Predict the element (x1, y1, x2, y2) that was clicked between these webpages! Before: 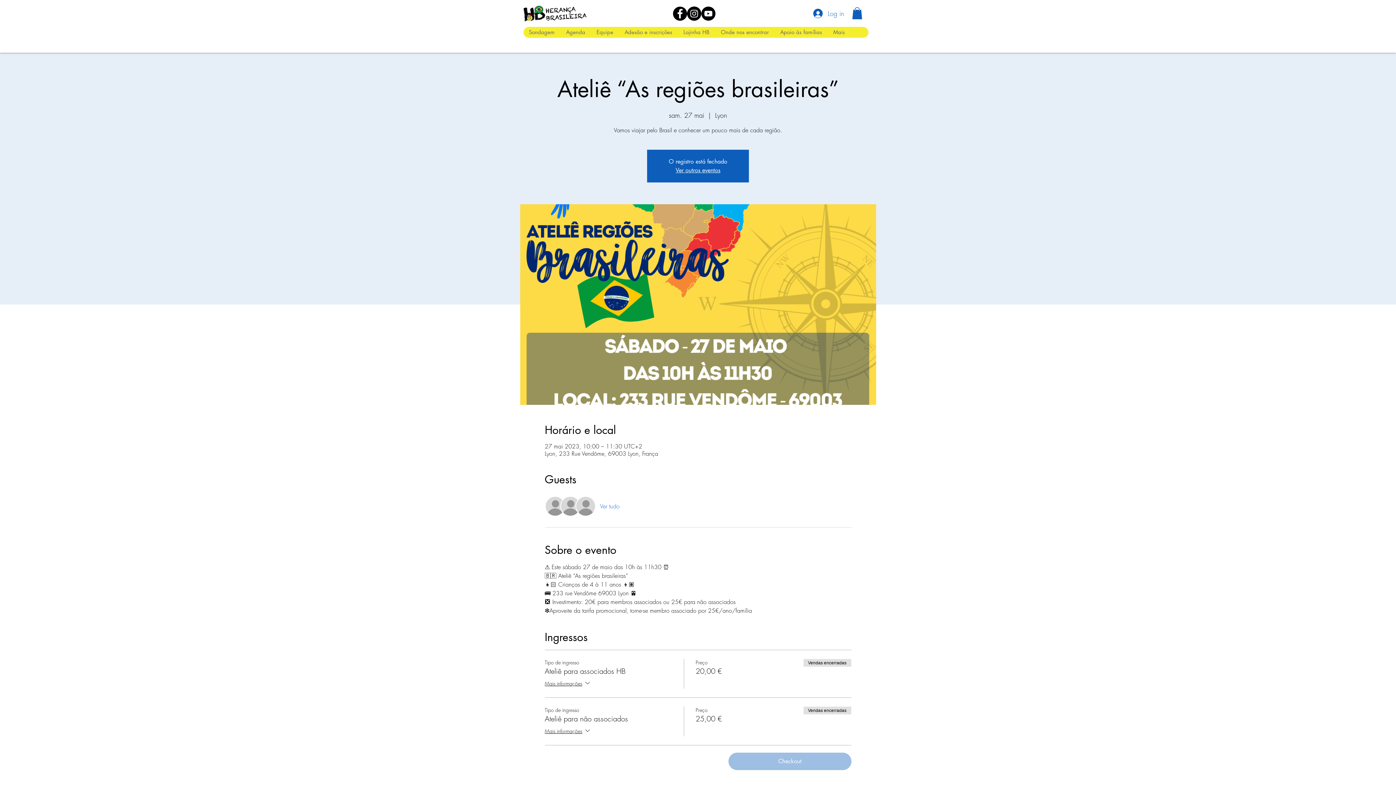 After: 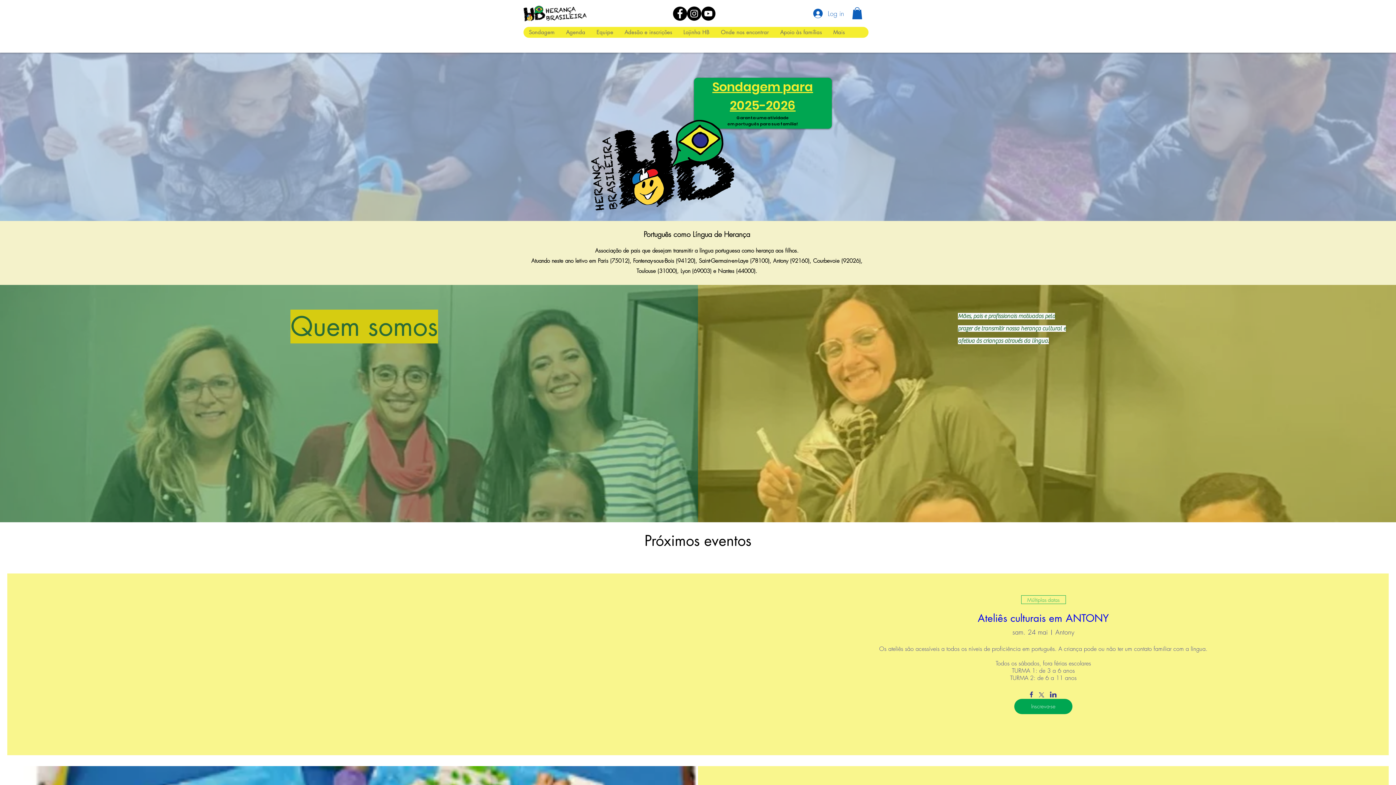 Action: bbox: (523, 5, 586, 21)